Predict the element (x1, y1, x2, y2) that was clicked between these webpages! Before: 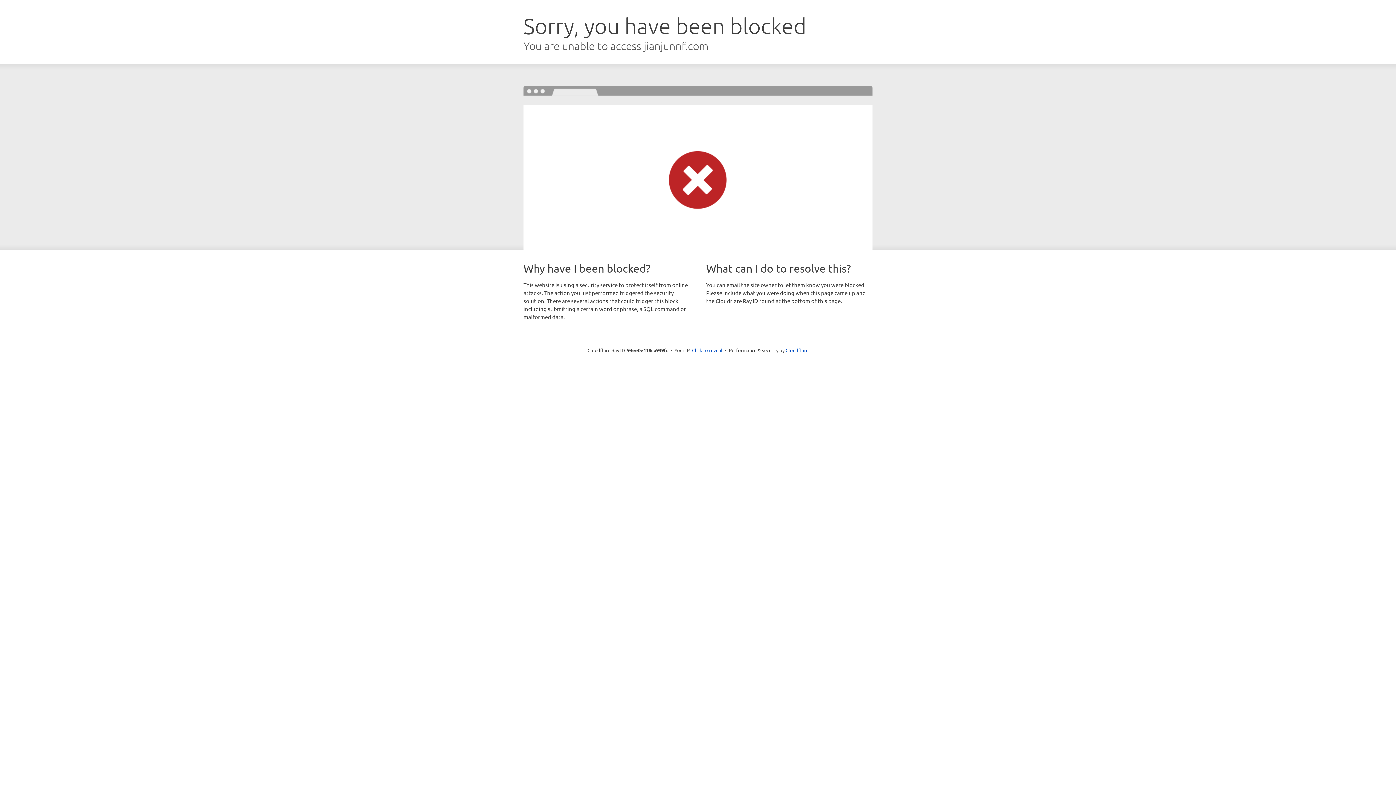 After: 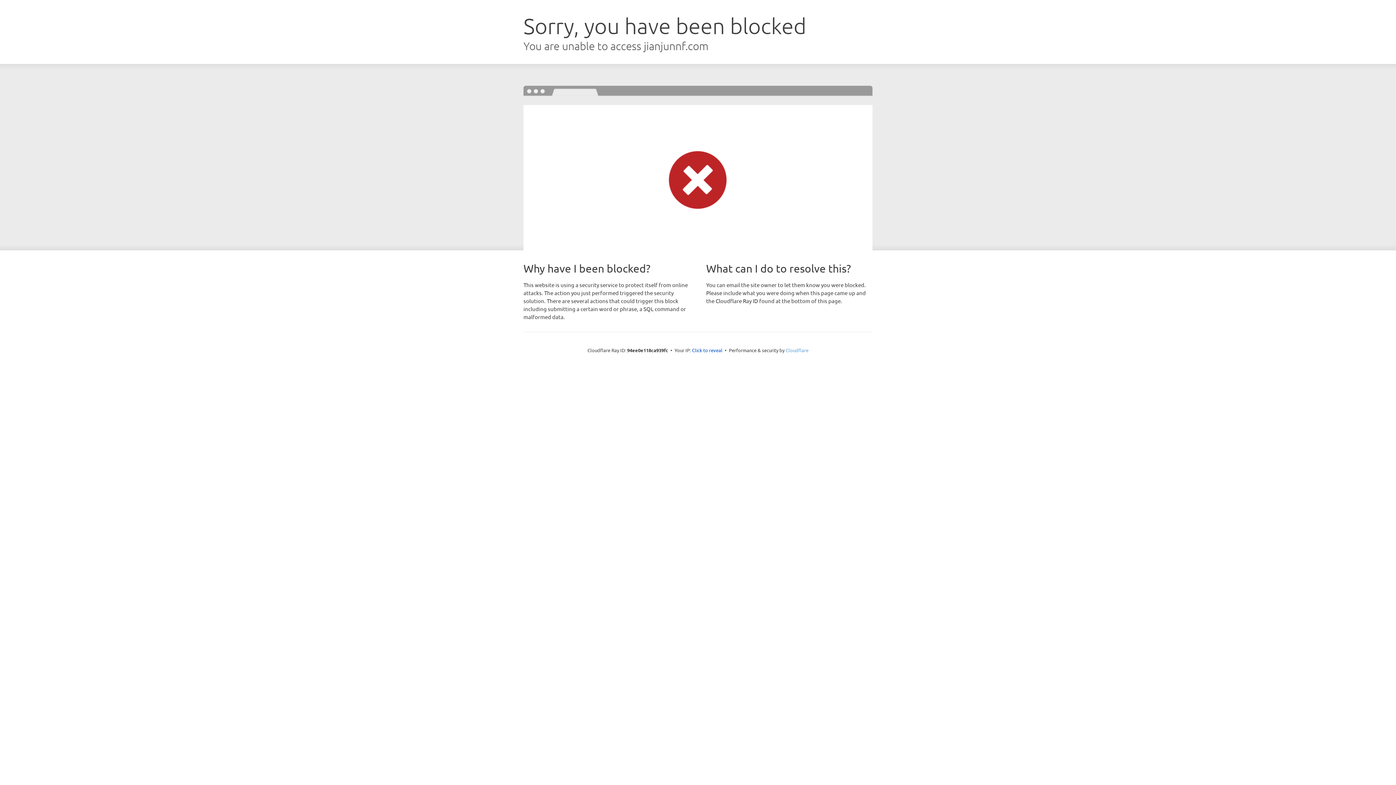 Action: label: Cloudflare bbox: (785, 347, 808, 353)